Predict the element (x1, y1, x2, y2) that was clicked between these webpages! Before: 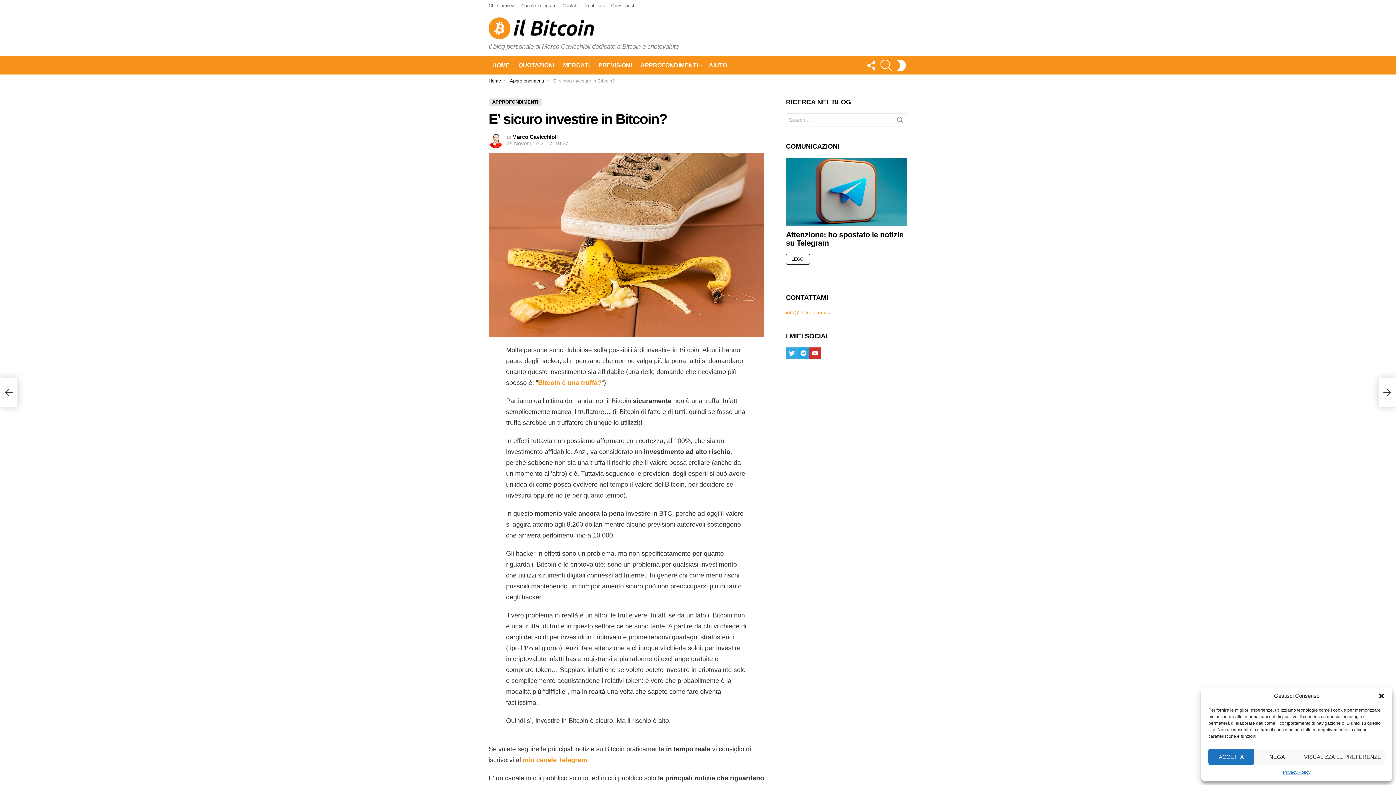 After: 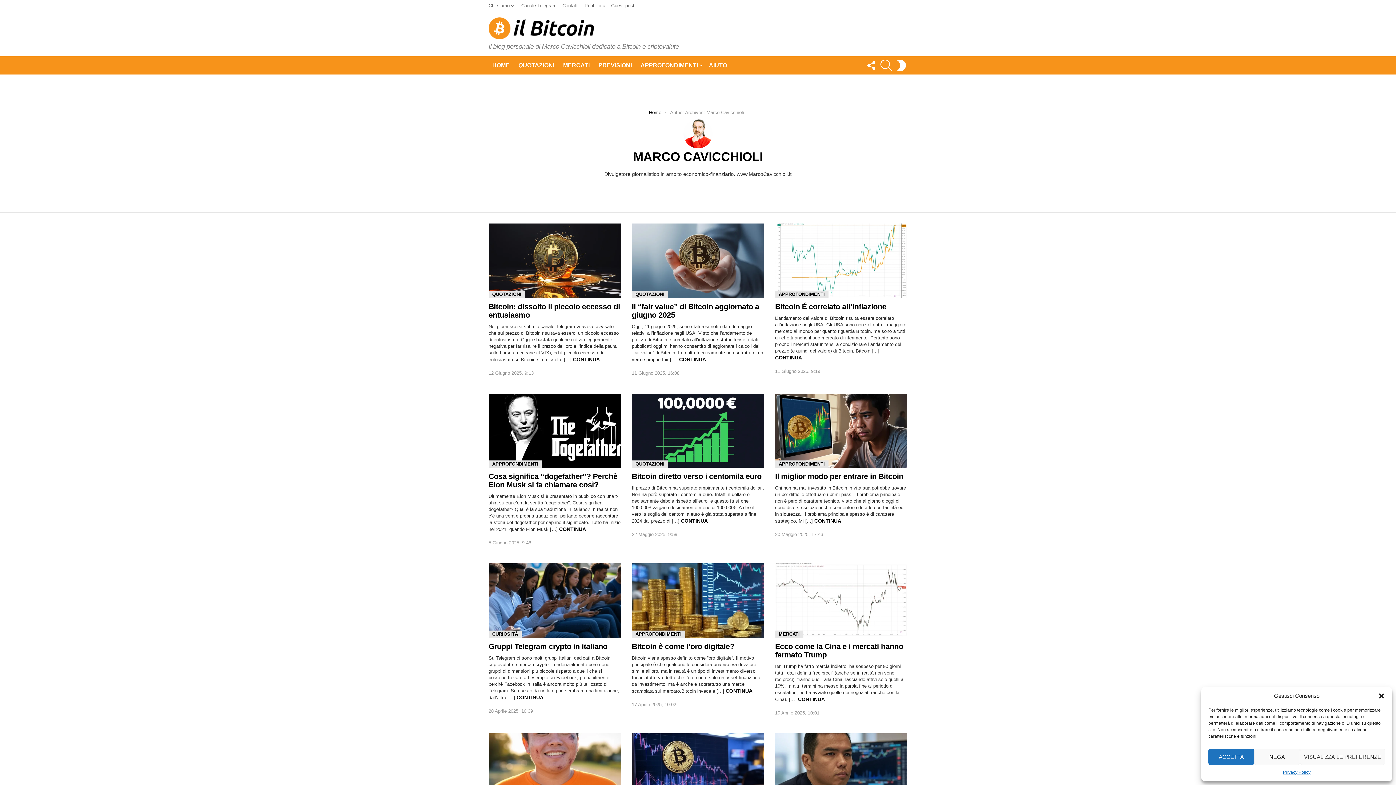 Action: label: Marco Cavicchioli bbox: (512, 133, 557, 140)